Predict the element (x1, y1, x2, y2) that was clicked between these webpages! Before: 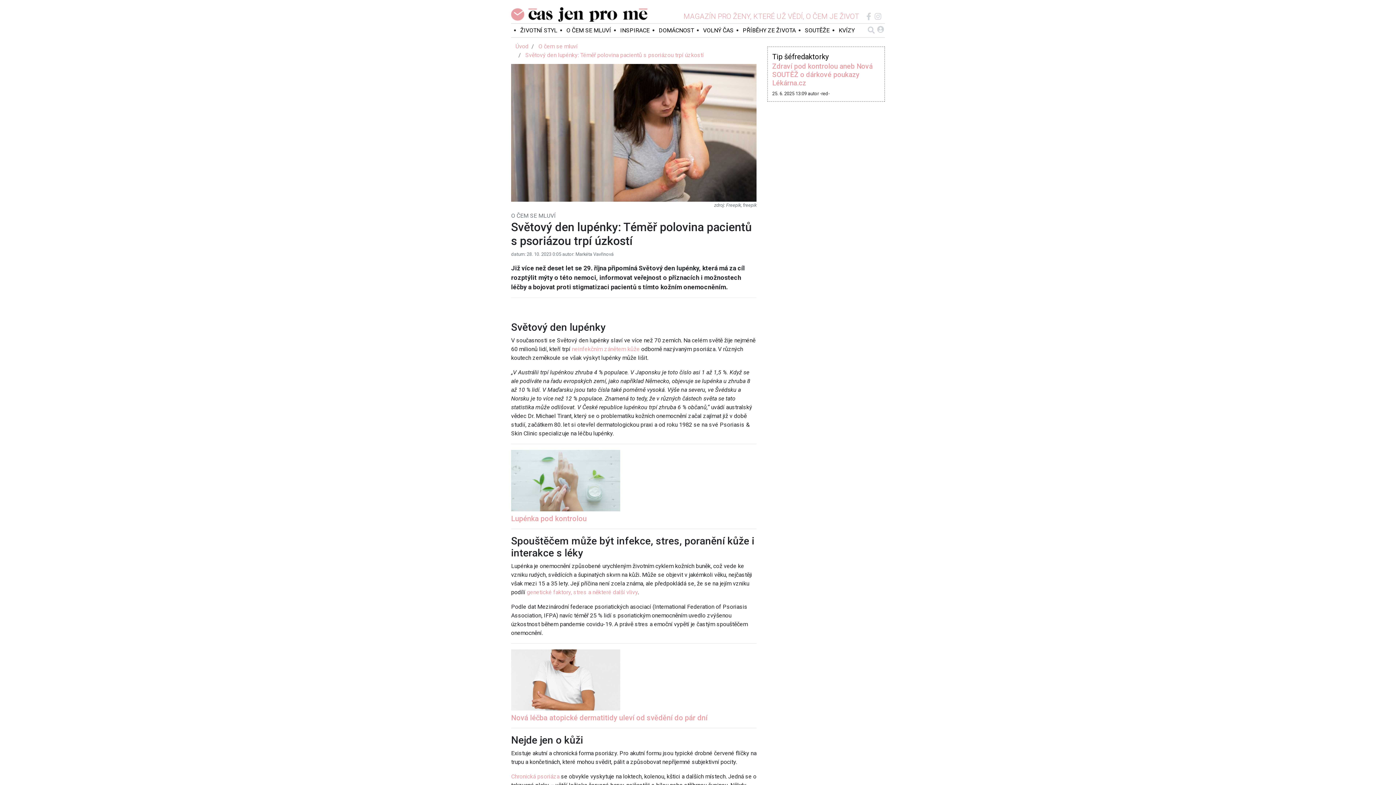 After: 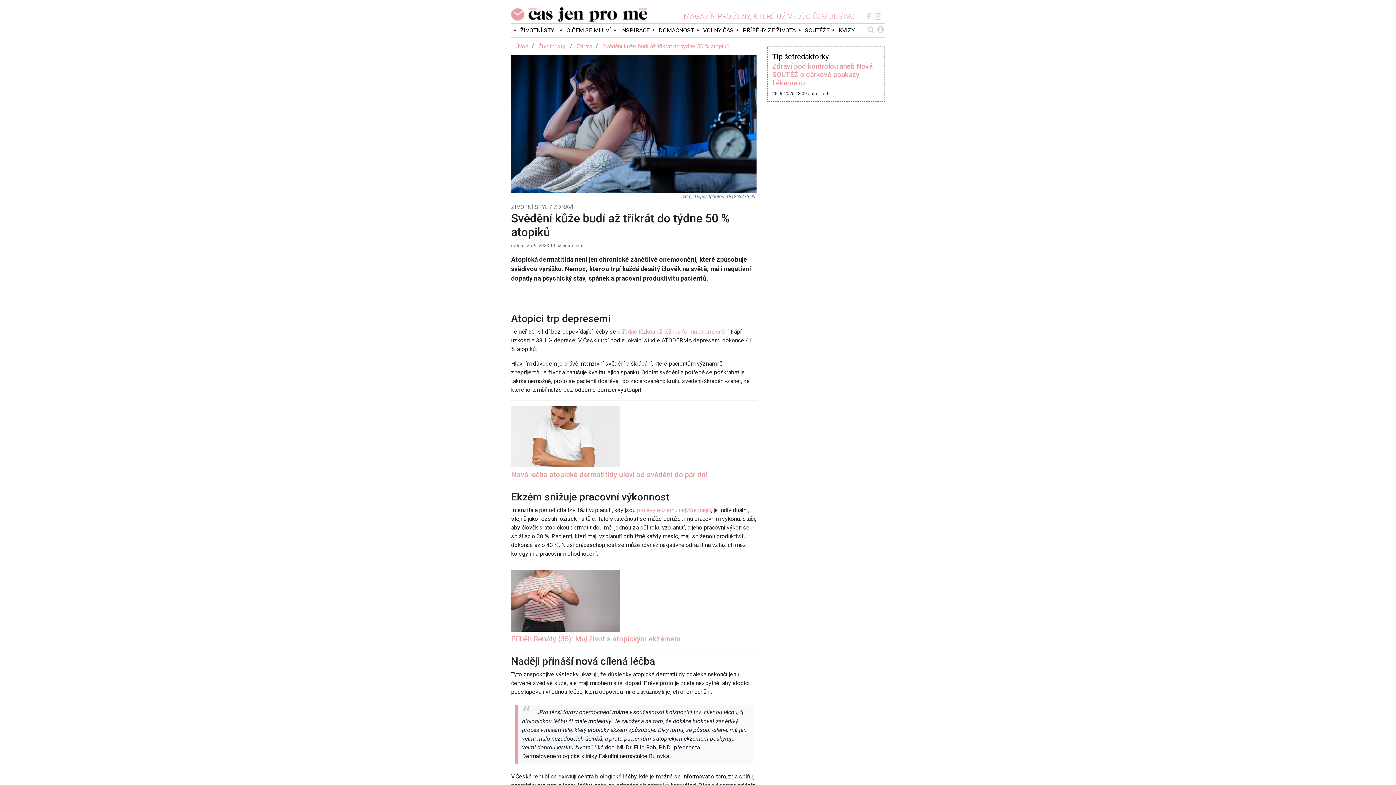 Action: bbox: (572, 345, 640, 352) label: neinfekčním zánětem kůže